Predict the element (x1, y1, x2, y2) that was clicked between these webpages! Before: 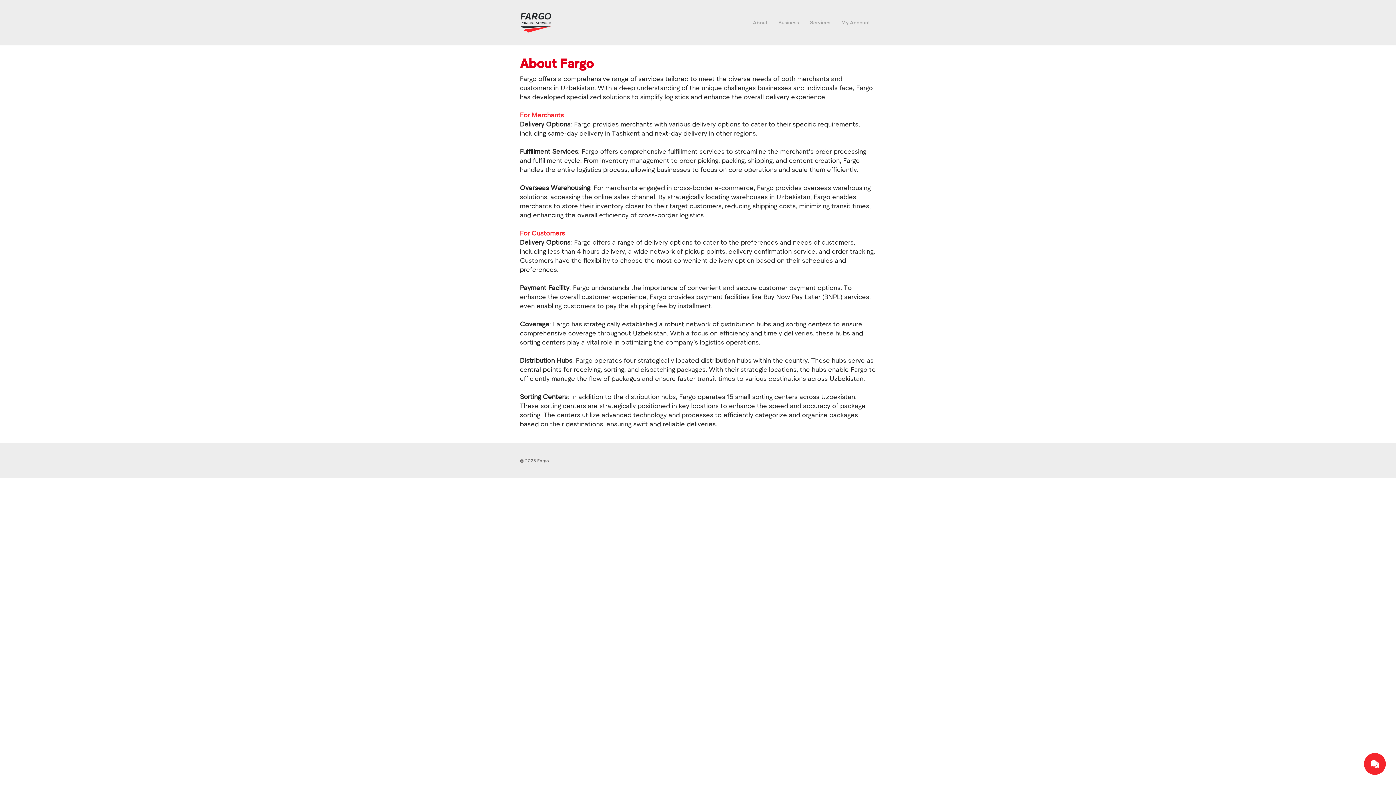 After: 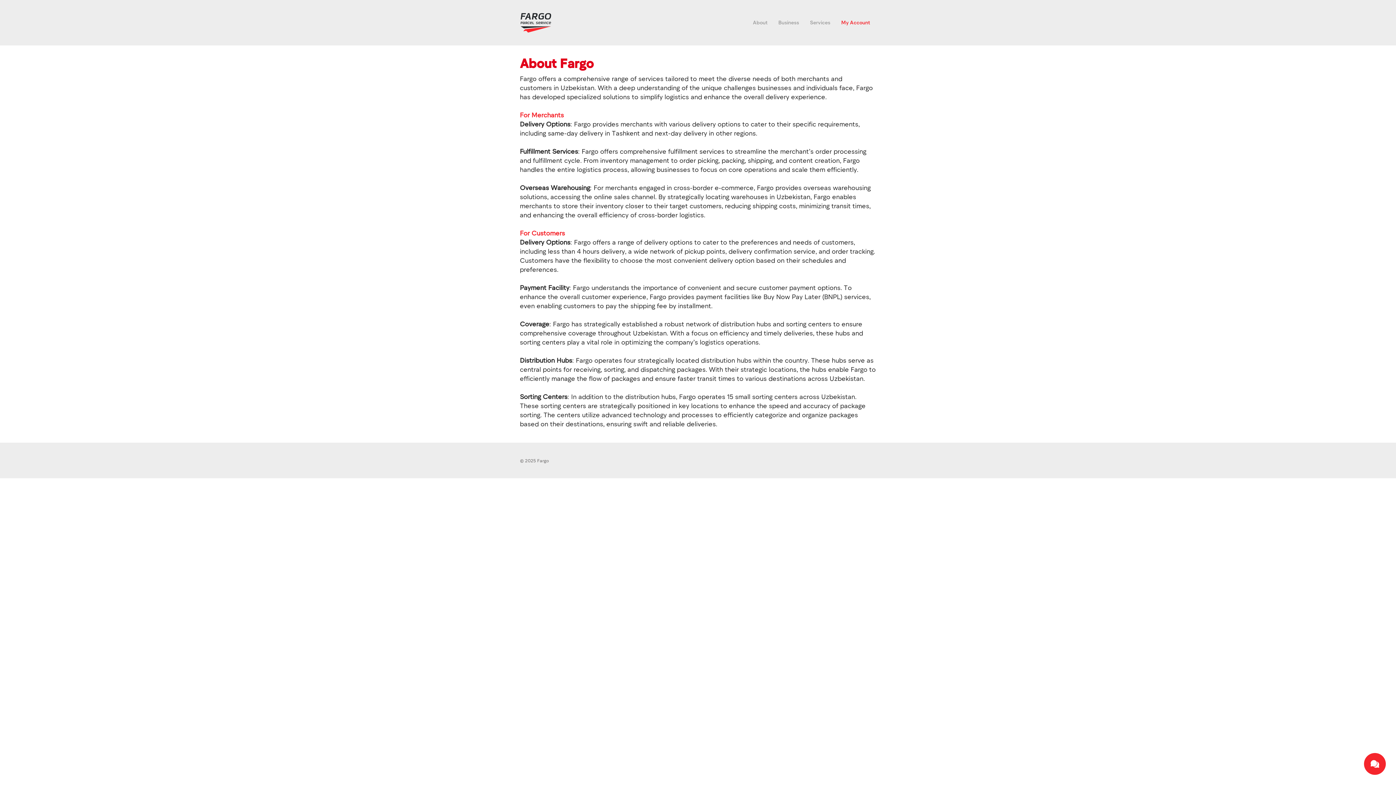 Action: label: My Account bbox: (836, 16, 875, 29)